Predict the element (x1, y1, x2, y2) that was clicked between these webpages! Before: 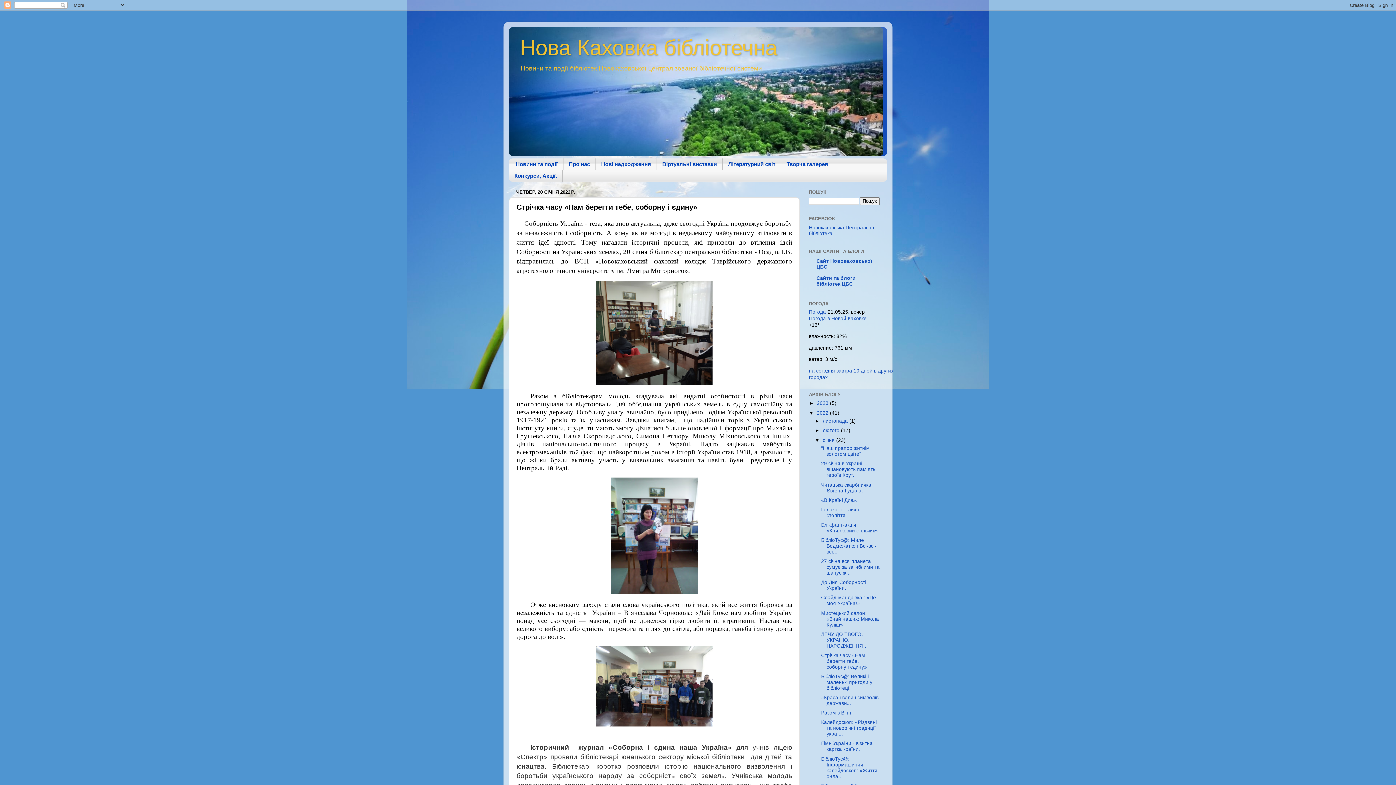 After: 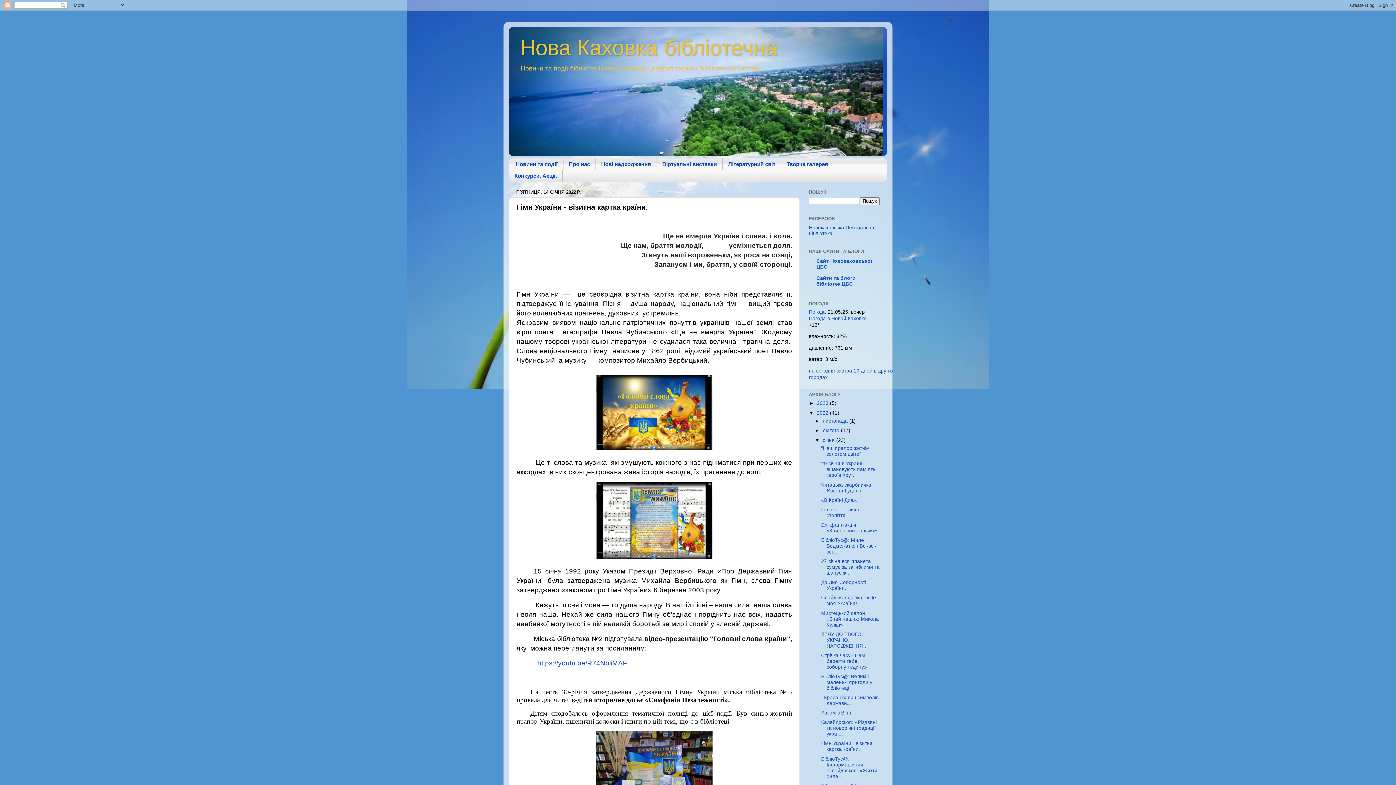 Action: label: Гімн України - візитна картка країни. bbox: (821, 741, 872, 752)